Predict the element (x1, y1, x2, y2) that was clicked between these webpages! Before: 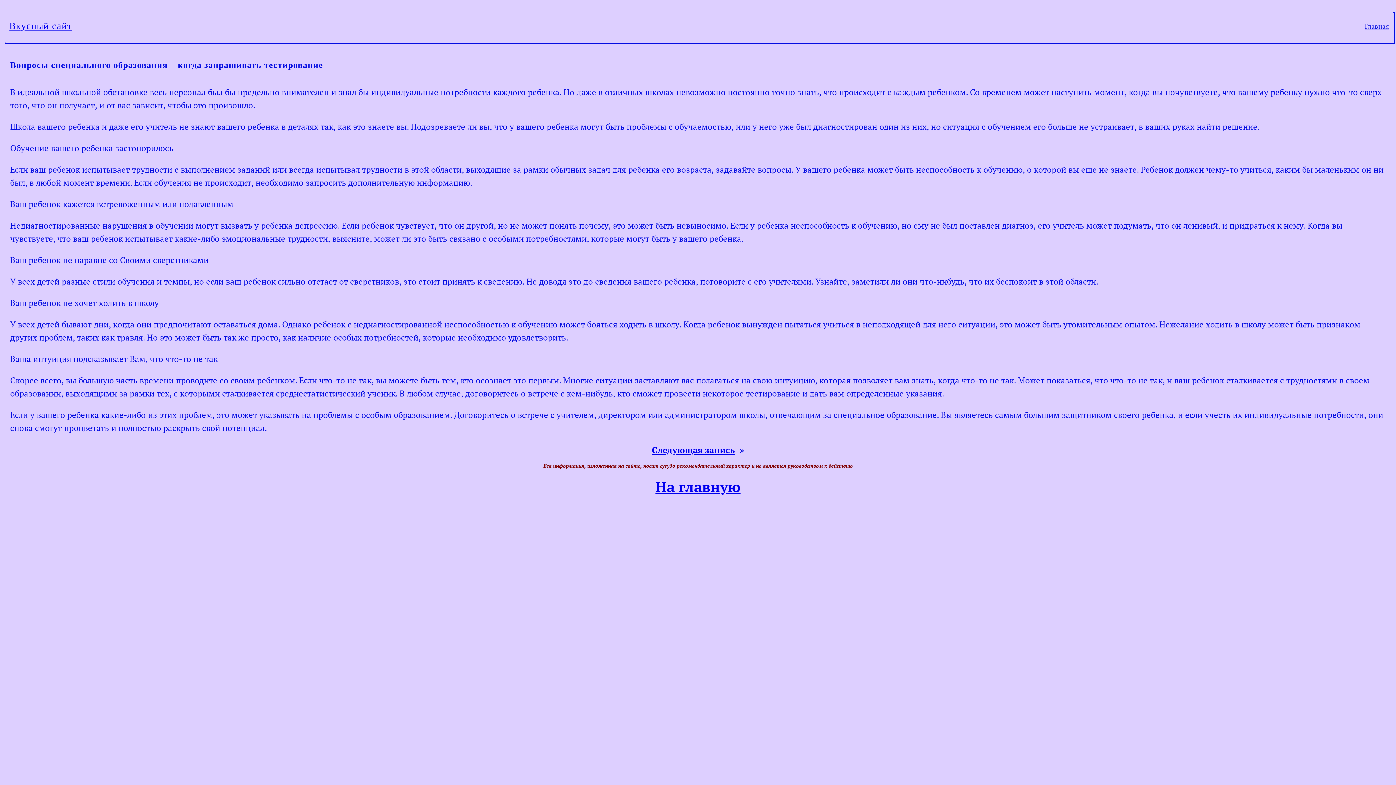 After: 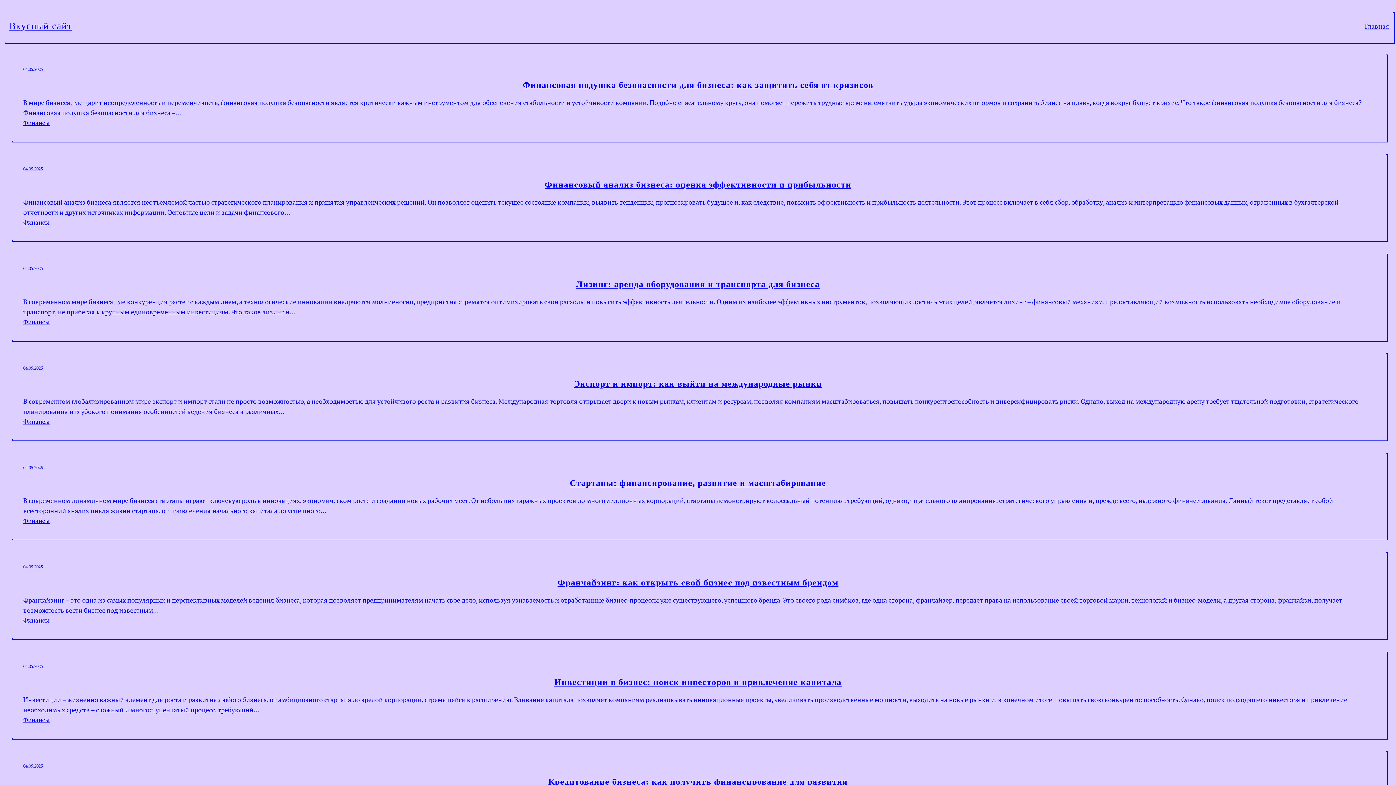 Action: label: Вкусный сайт bbox: (9, 20, 71, 31)